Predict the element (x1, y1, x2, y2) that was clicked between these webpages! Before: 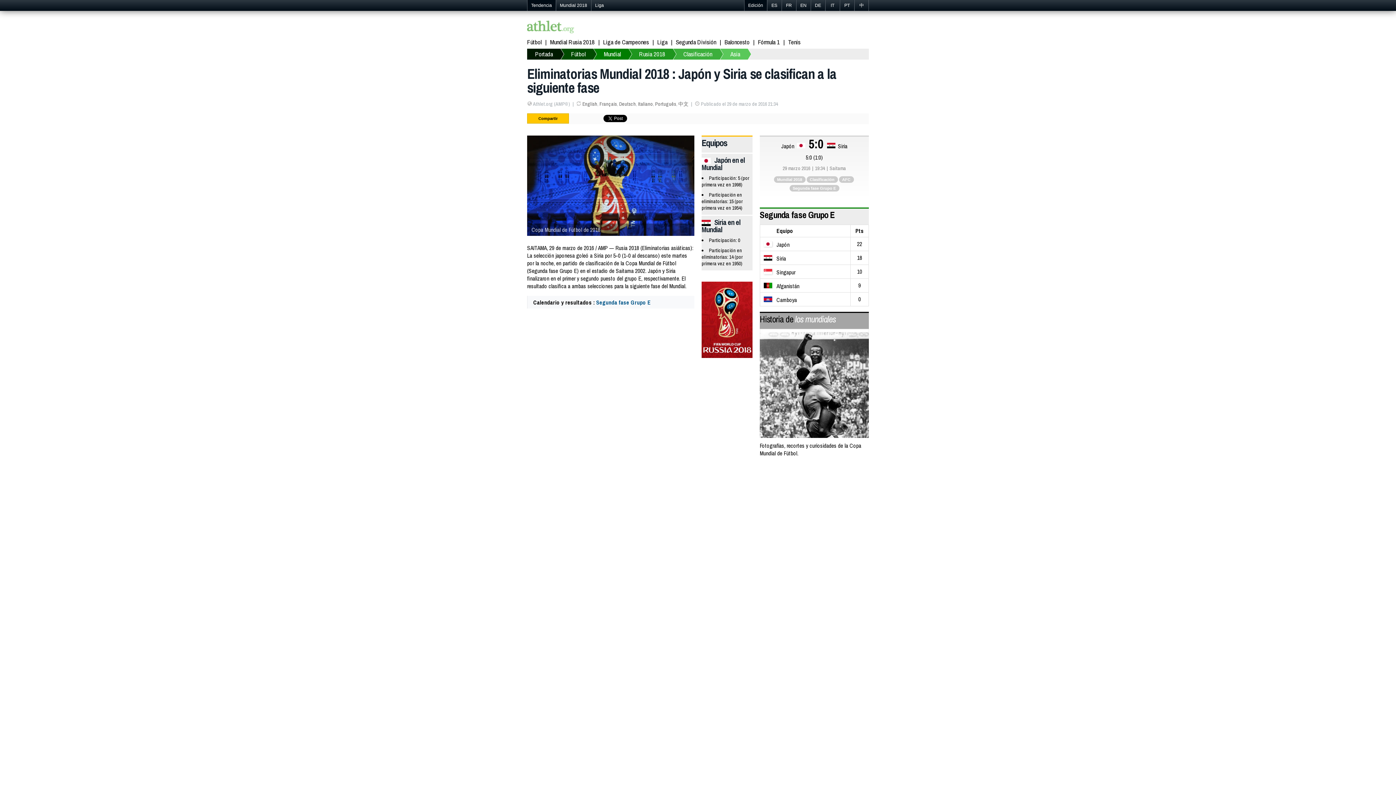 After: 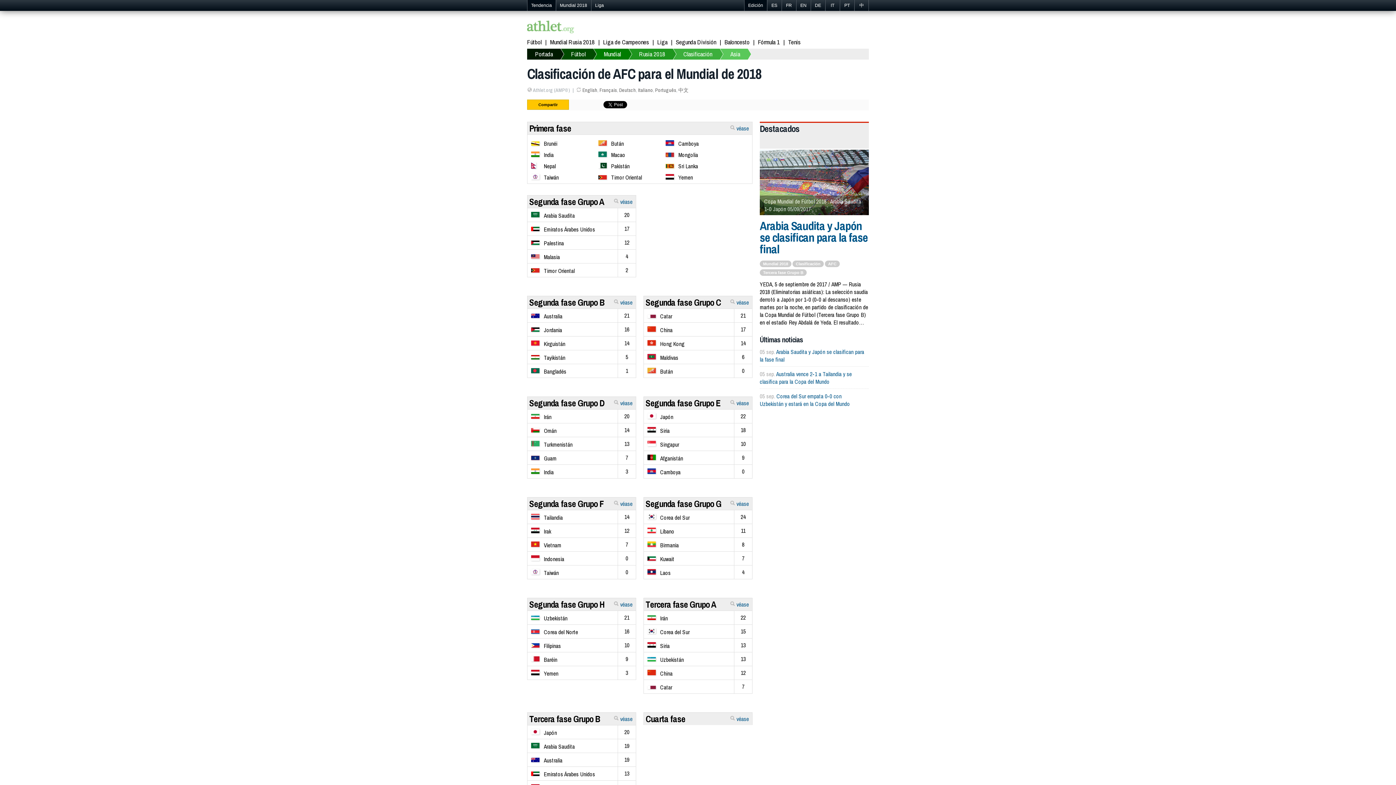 Action: bbox: (839, 176, 854, 182) label: AFC